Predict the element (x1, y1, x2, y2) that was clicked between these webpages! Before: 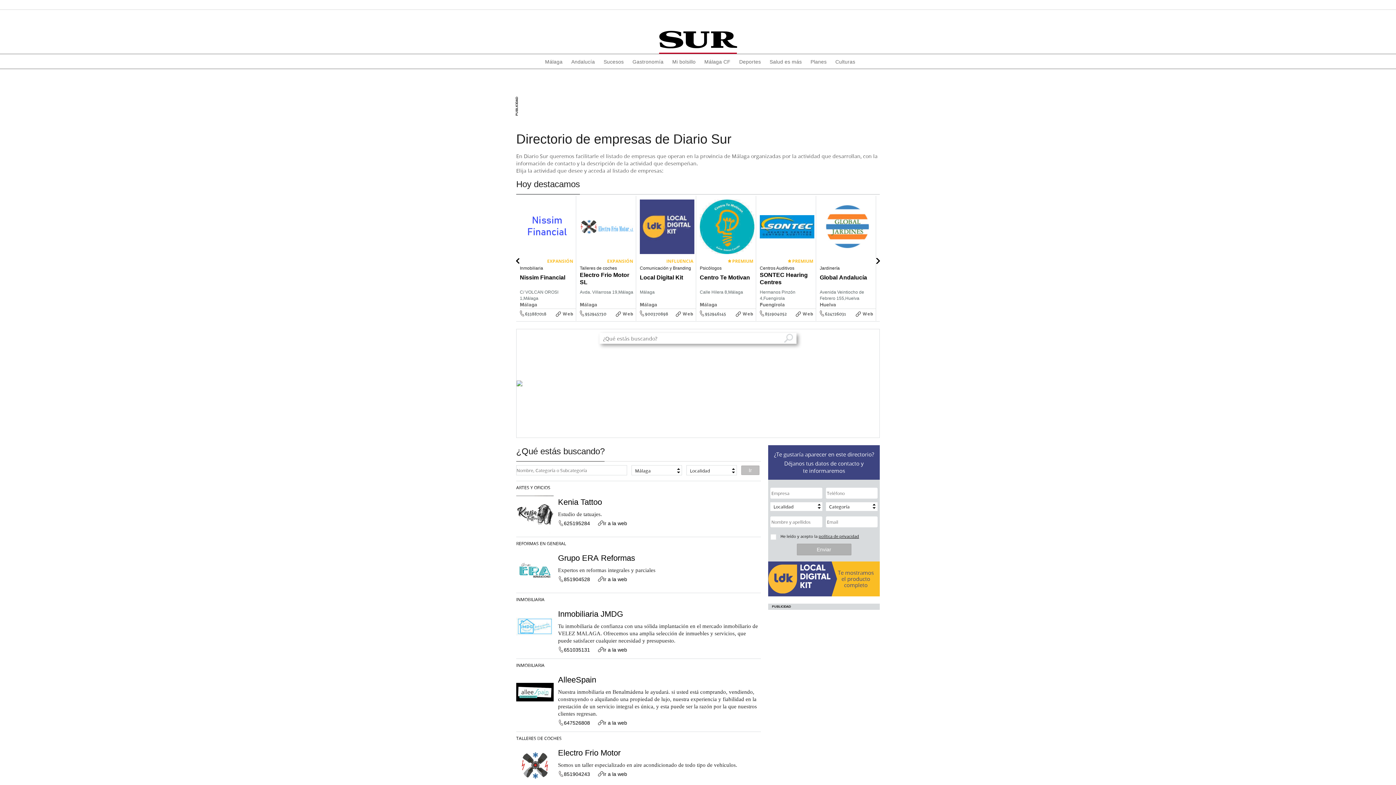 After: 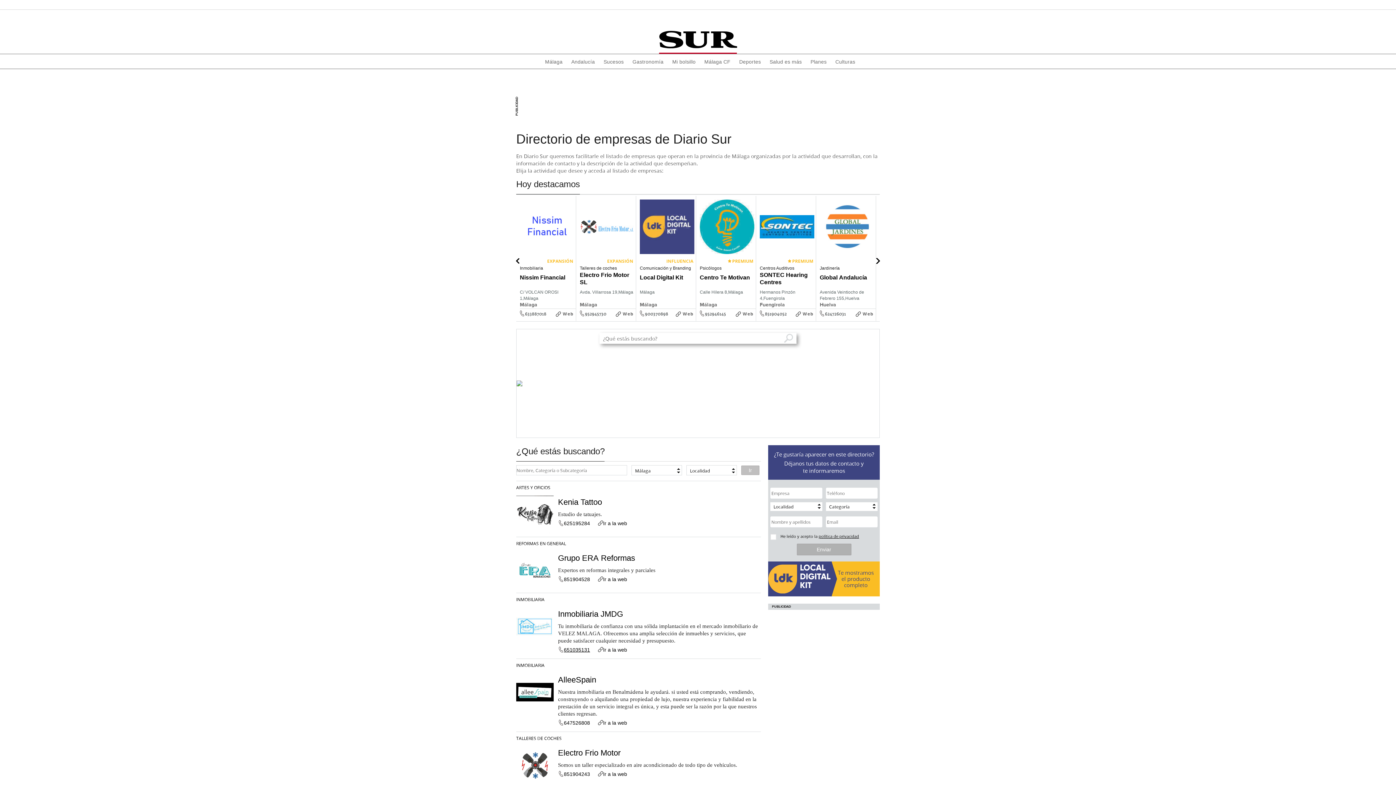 Action: label: 651035131 bbox: (558, 647, 590, 653)